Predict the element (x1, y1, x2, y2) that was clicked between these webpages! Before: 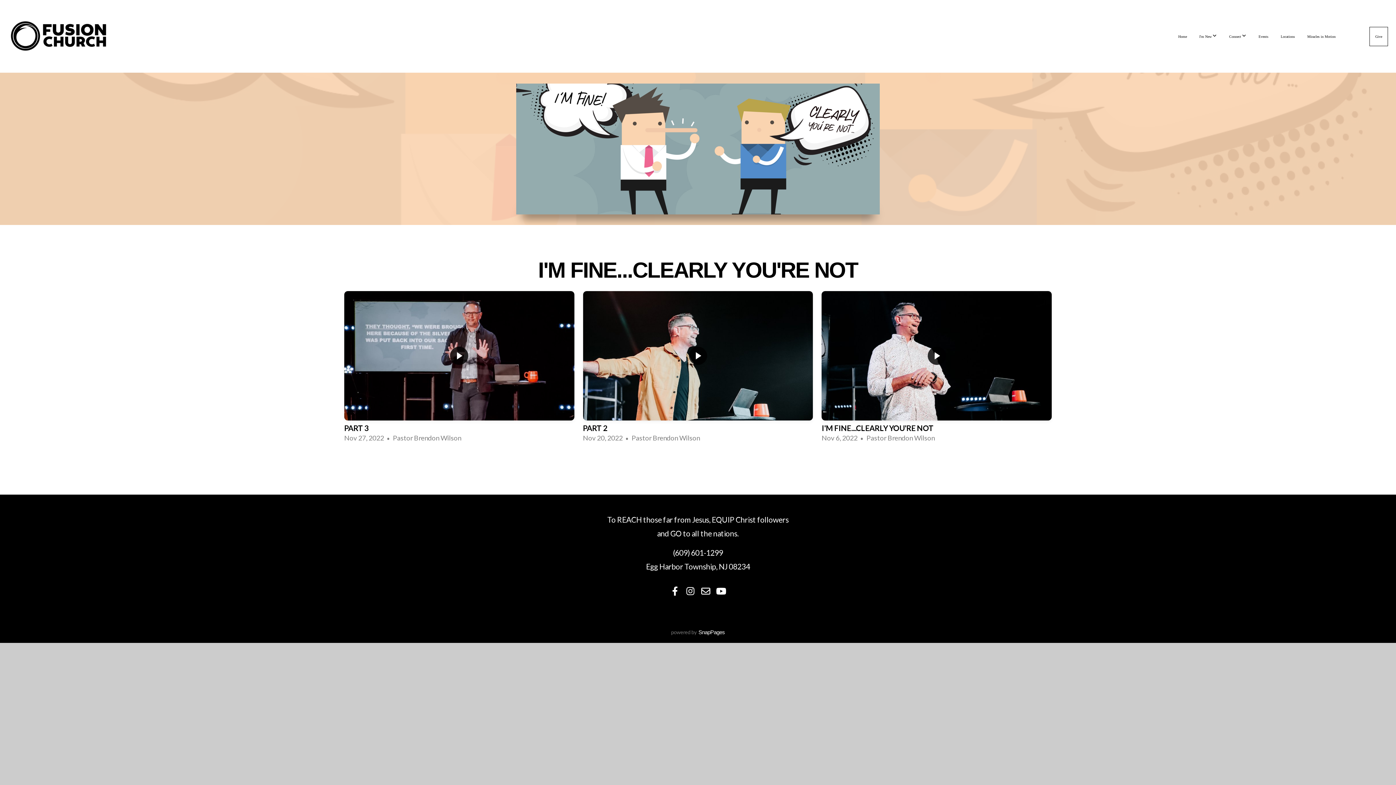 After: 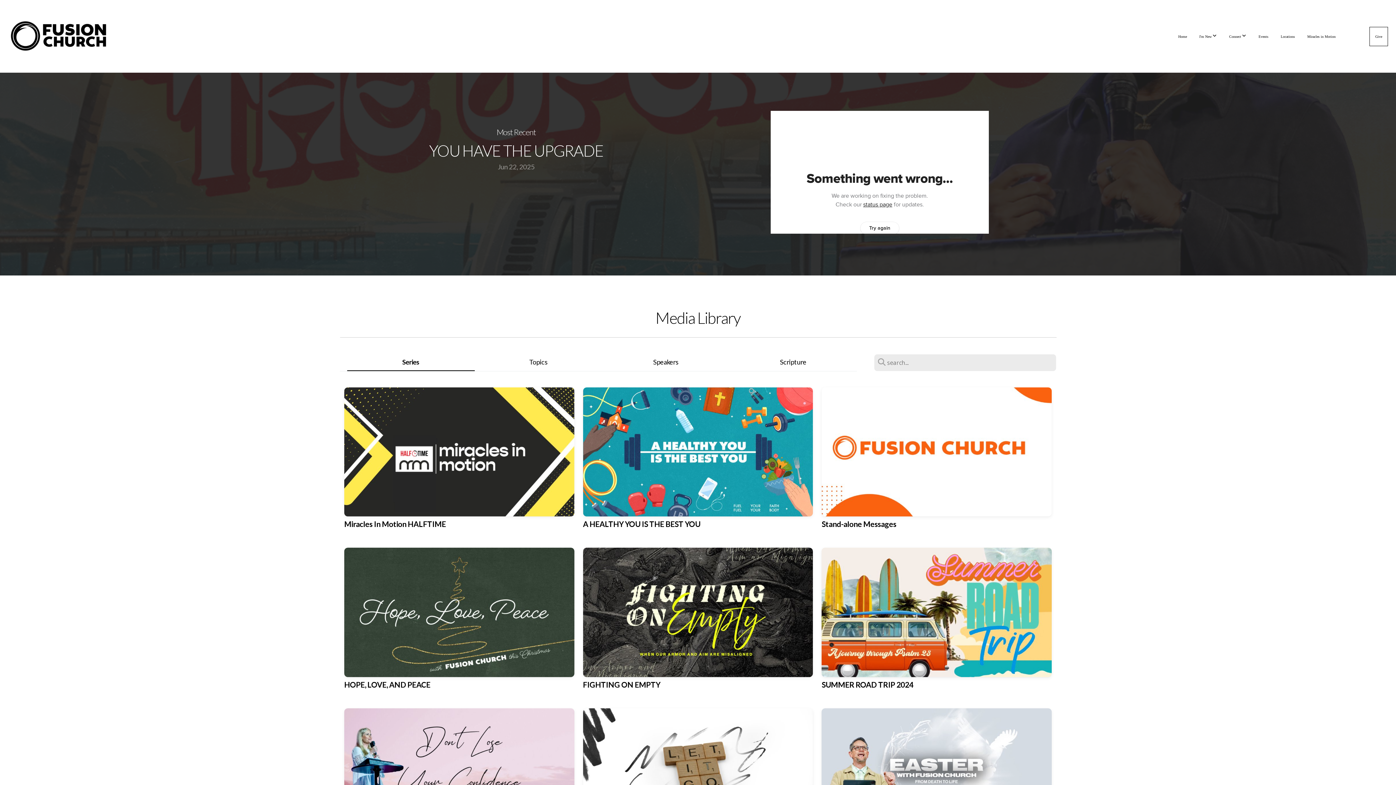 Action: label: Media bbox: (1342, 27, 1362, 45)